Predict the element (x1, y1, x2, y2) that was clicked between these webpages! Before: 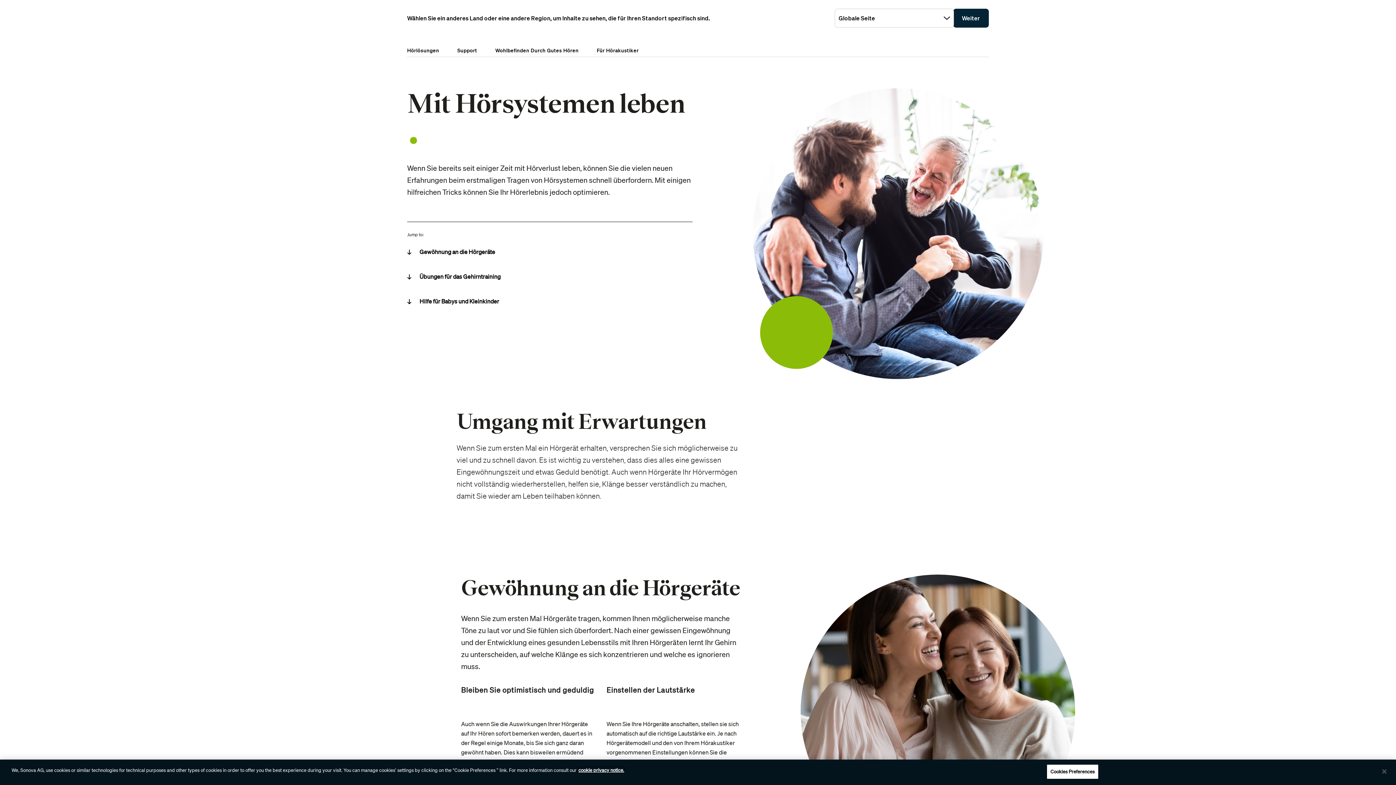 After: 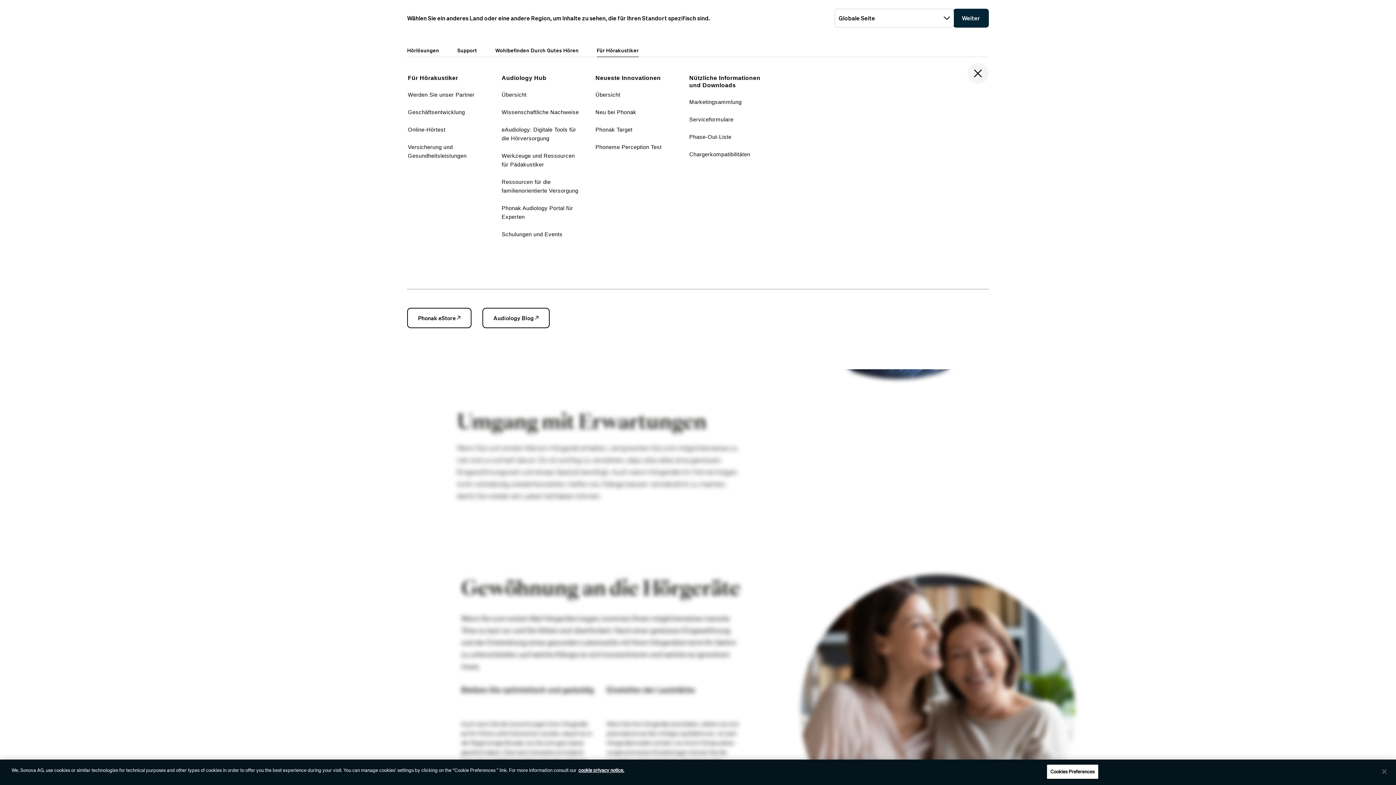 Action: bbox: (587, 42, 647, 56) label: Für Hörakustiker